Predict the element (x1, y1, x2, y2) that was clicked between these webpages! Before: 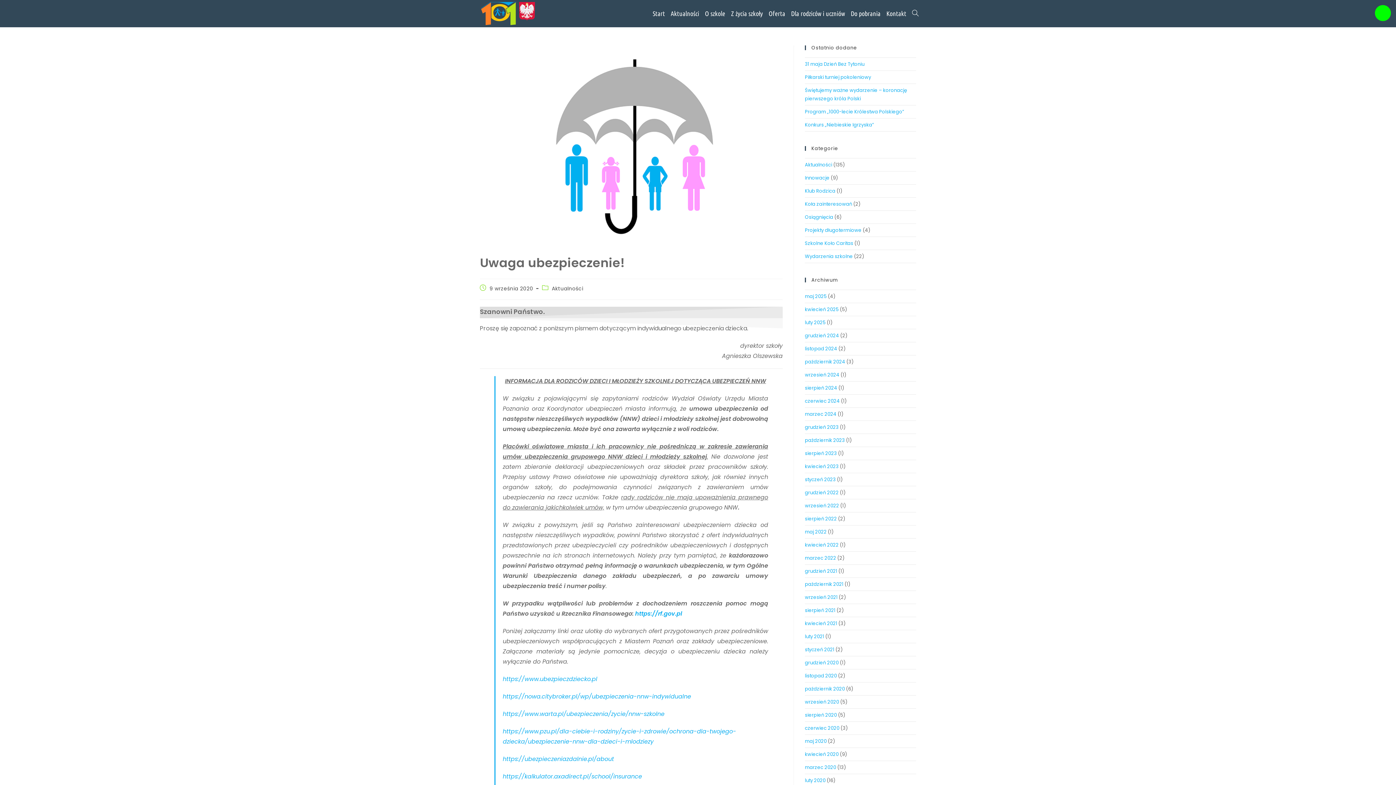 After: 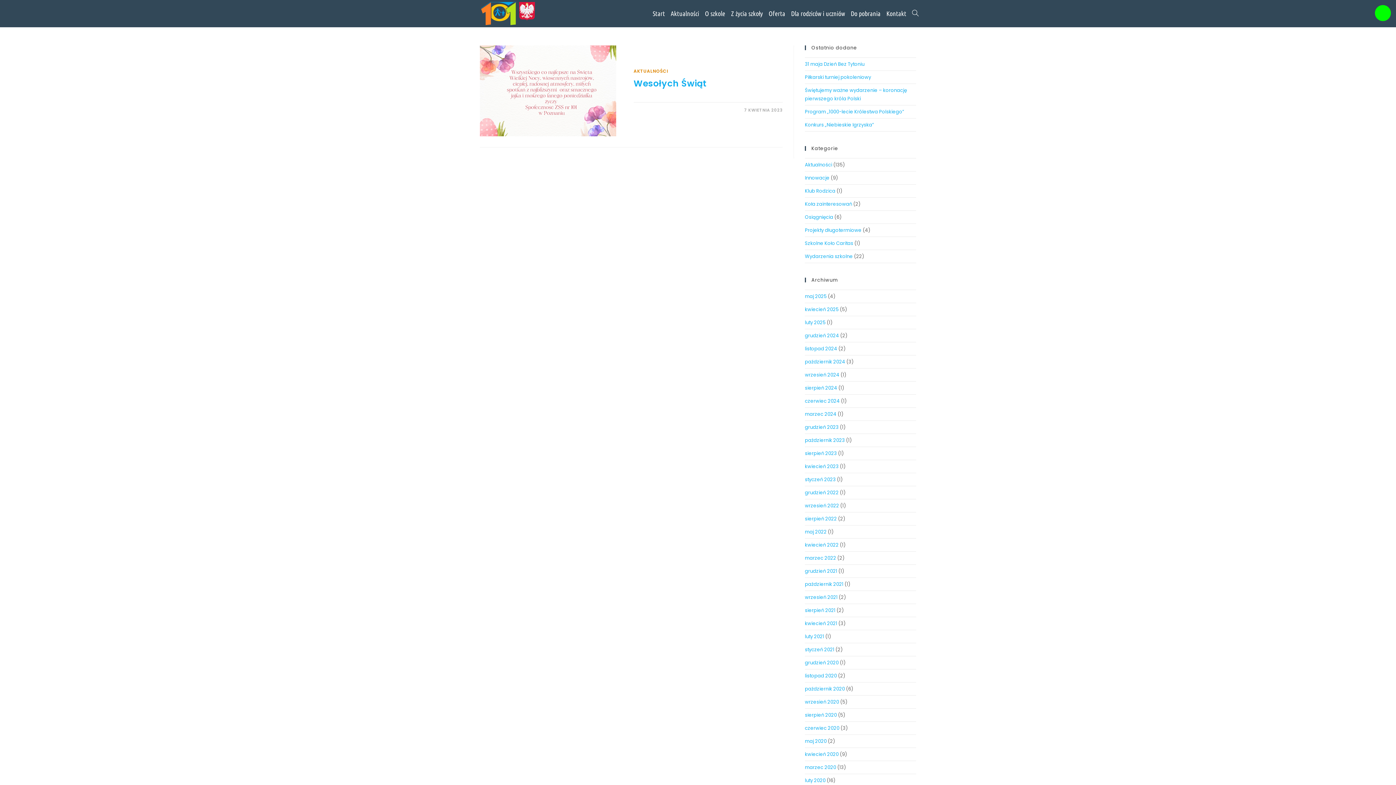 Action: bbox: (805, 463, 838, 470) label: kwiecień 2023